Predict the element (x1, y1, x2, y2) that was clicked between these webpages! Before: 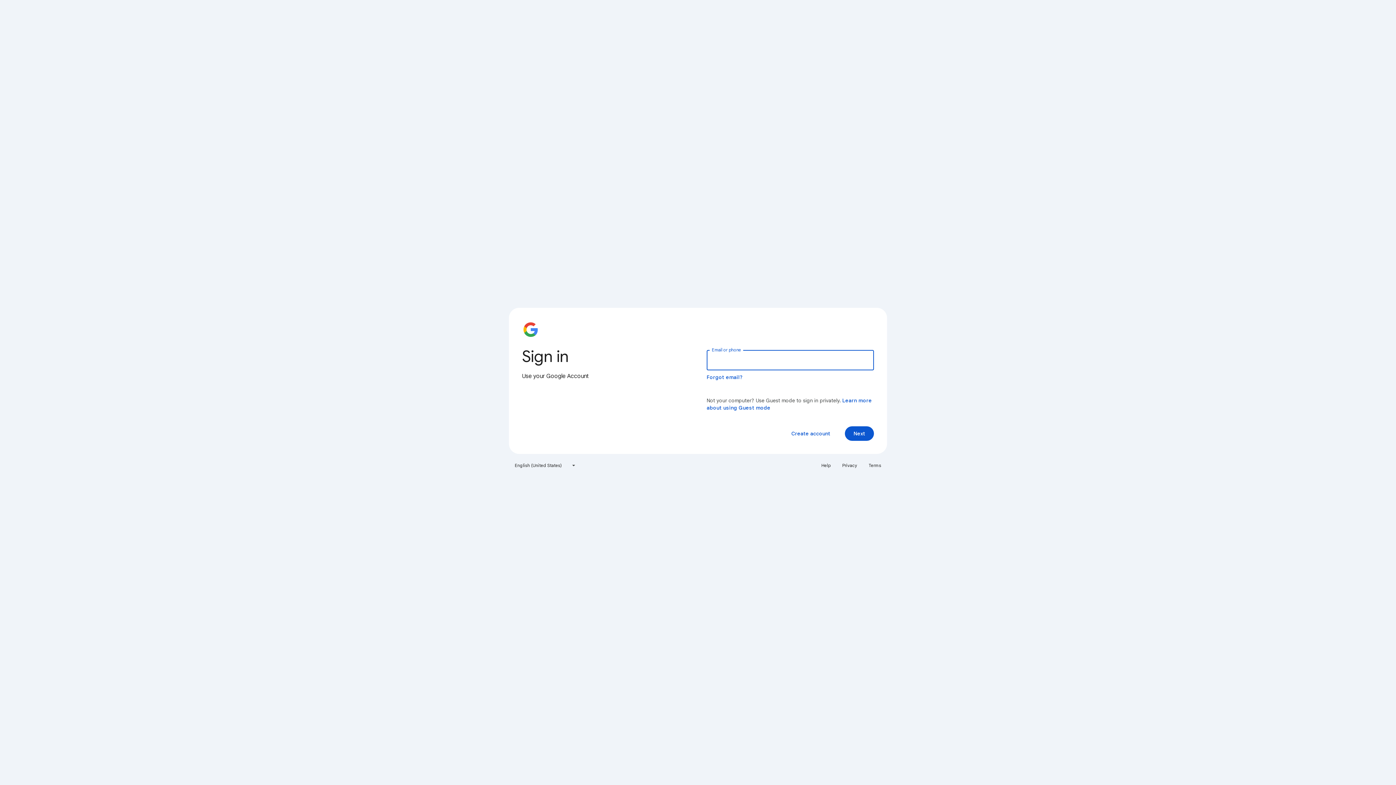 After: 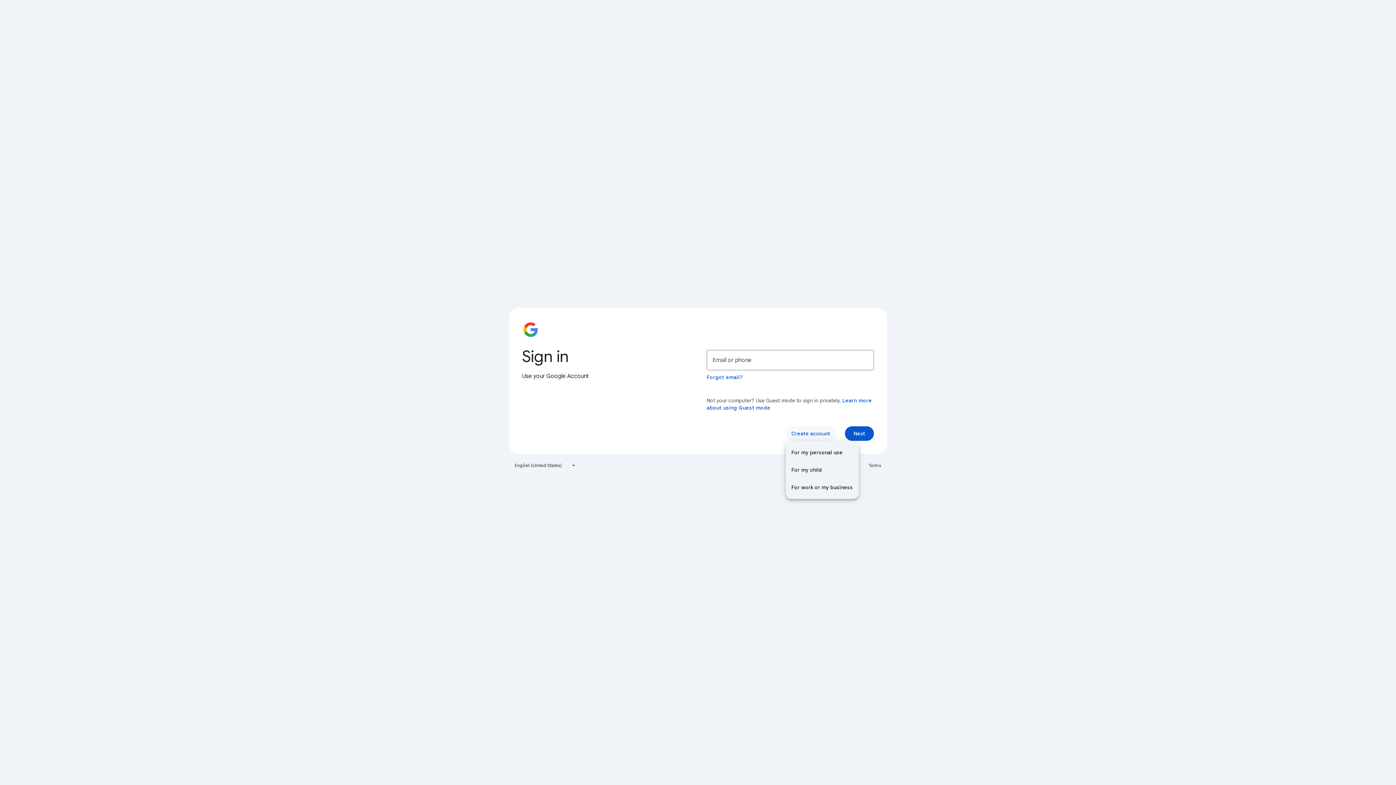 Action: bbox: (785, 426, 836, 441) label: Create account